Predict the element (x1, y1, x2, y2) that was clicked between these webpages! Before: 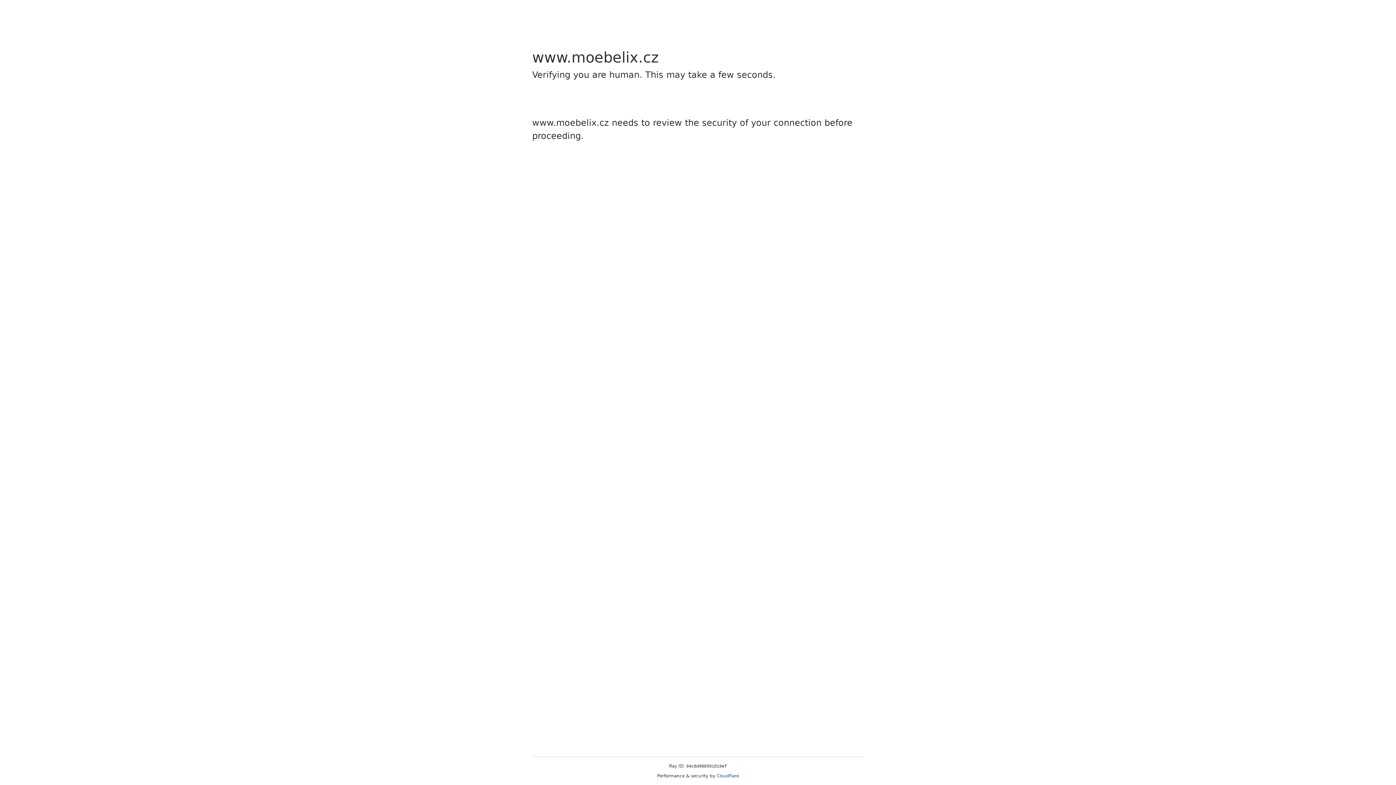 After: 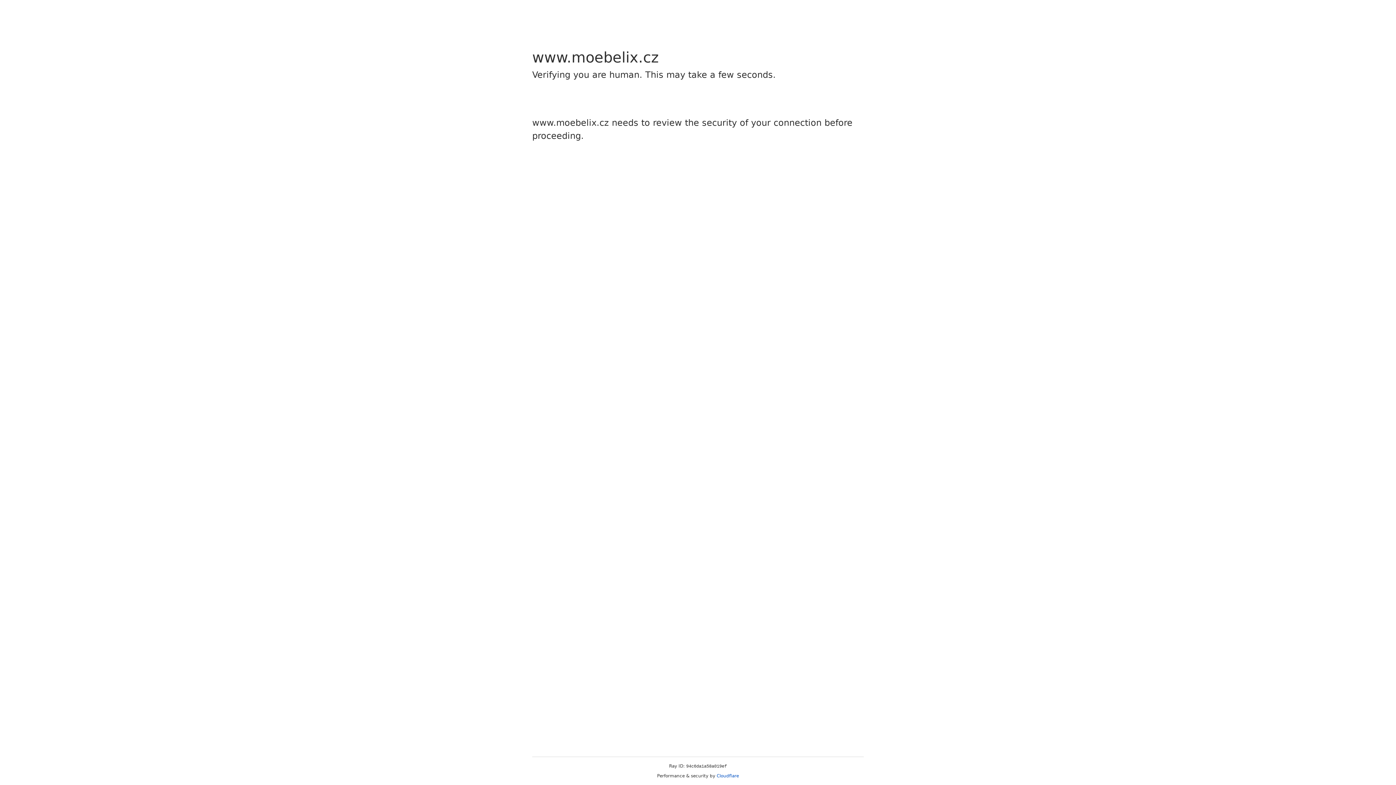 Action: bbox: (716, 773, 739, 778) label: Cloudflare